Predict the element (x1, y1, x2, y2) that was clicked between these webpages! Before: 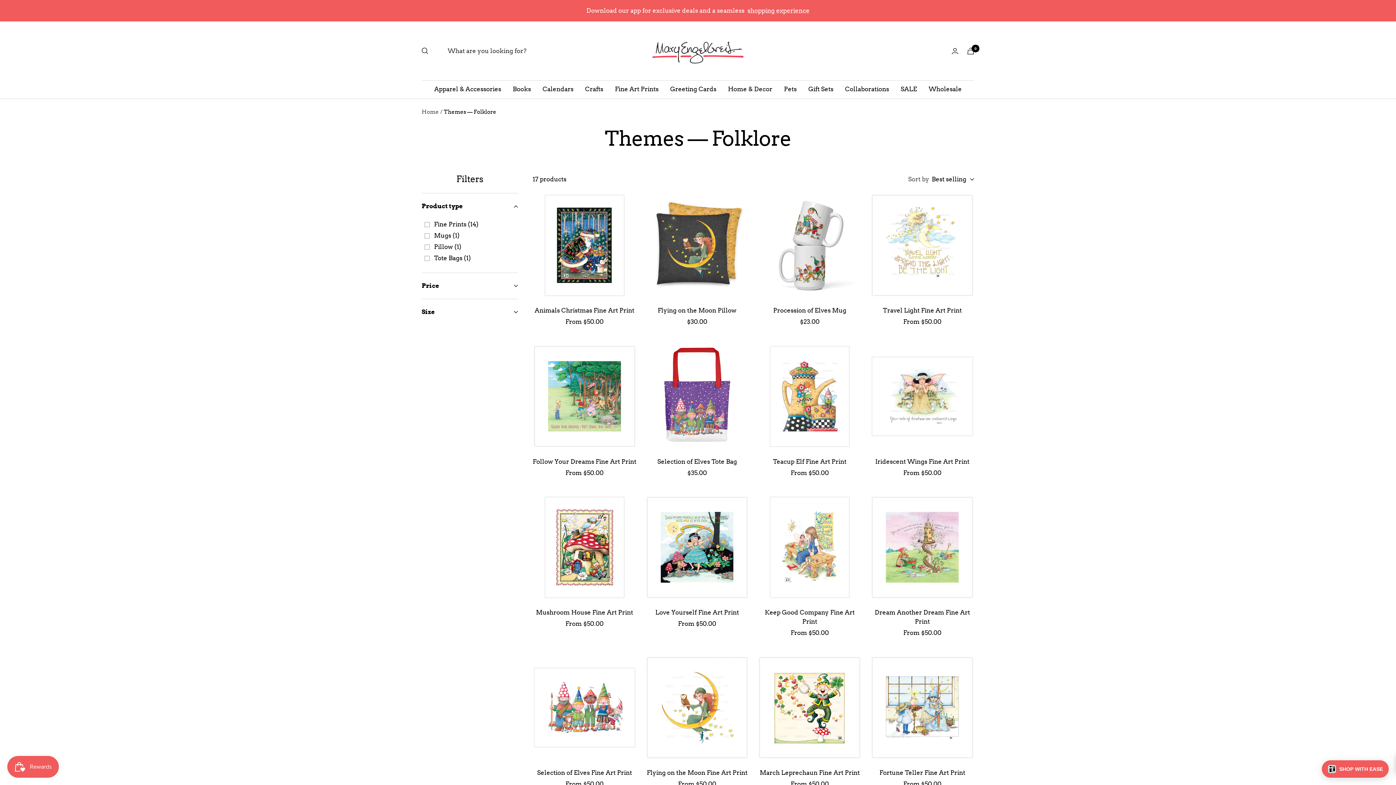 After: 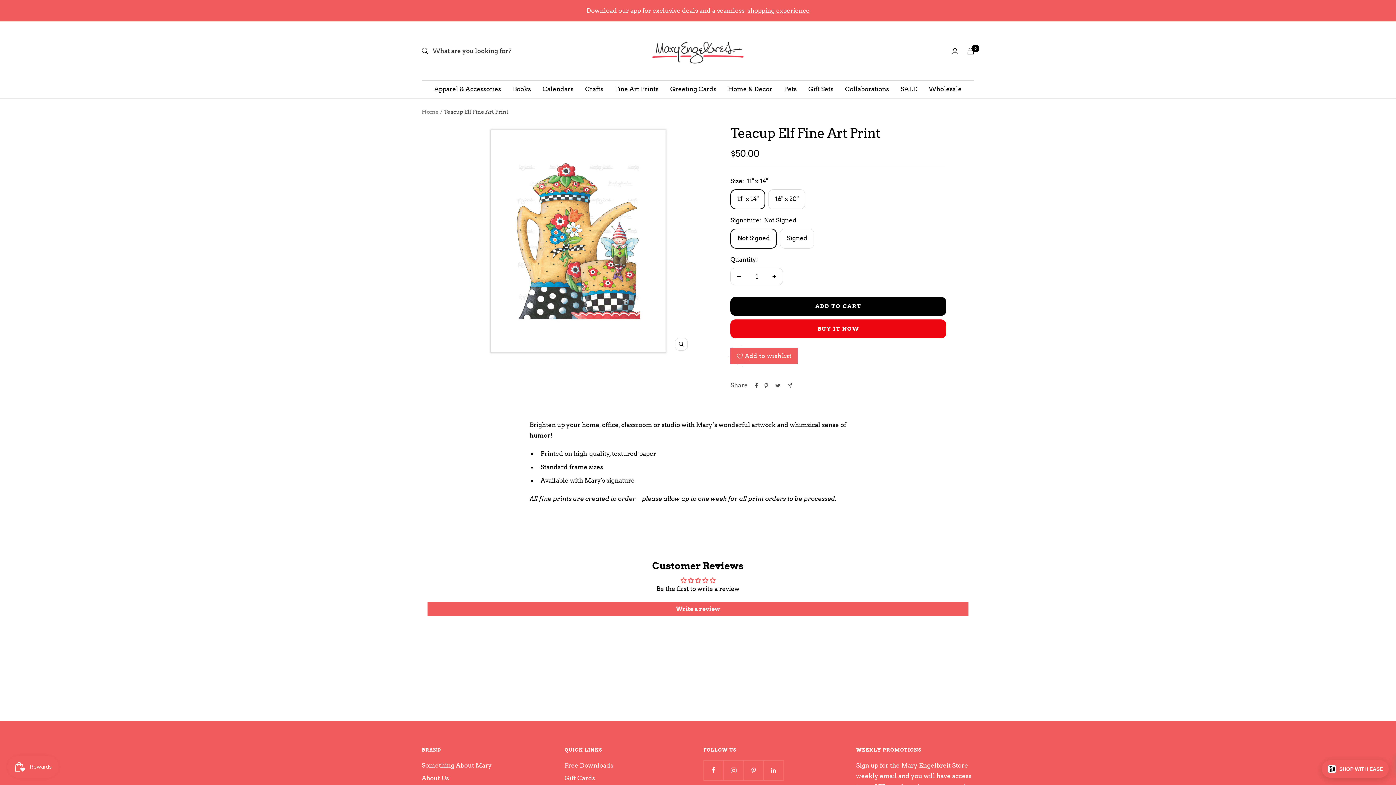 Action: bbox: (758, 344, 861, 448)